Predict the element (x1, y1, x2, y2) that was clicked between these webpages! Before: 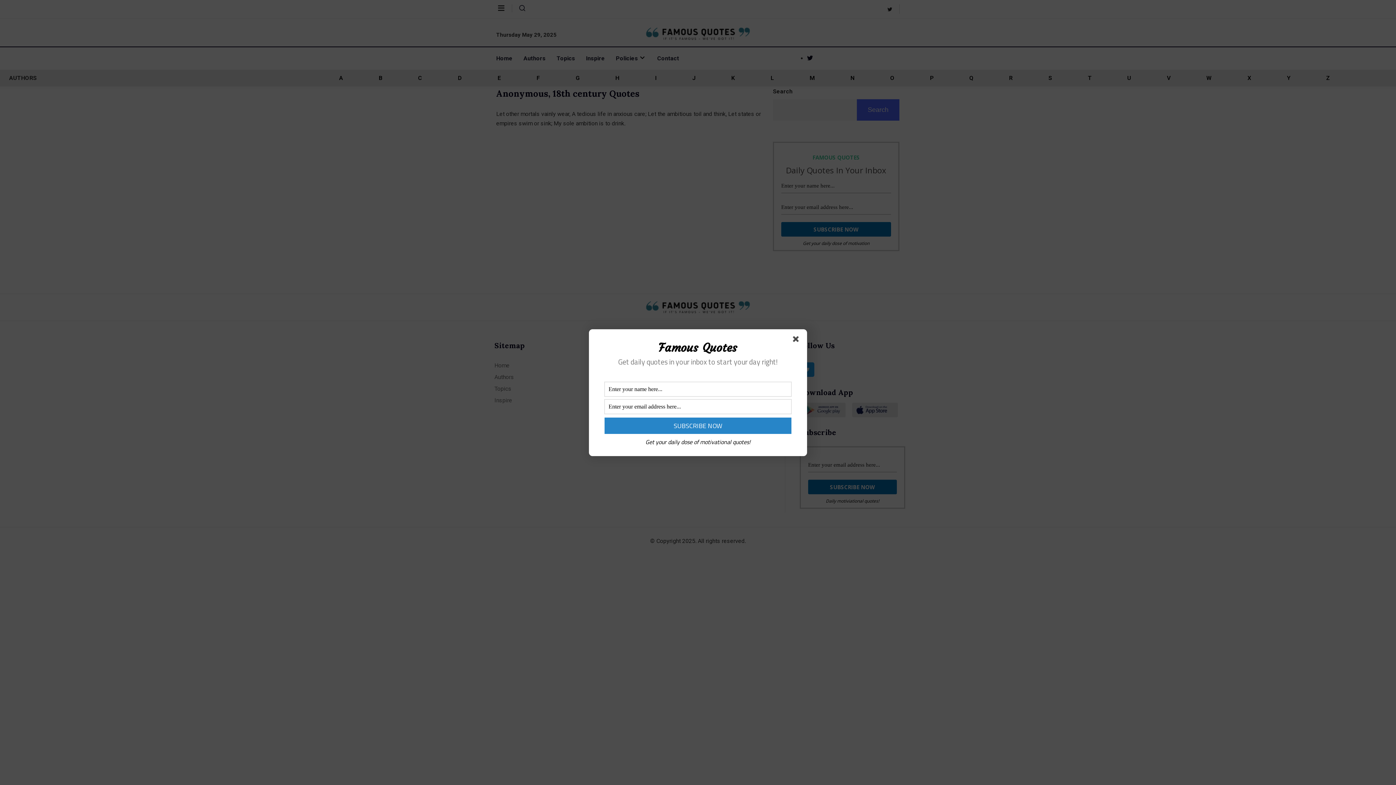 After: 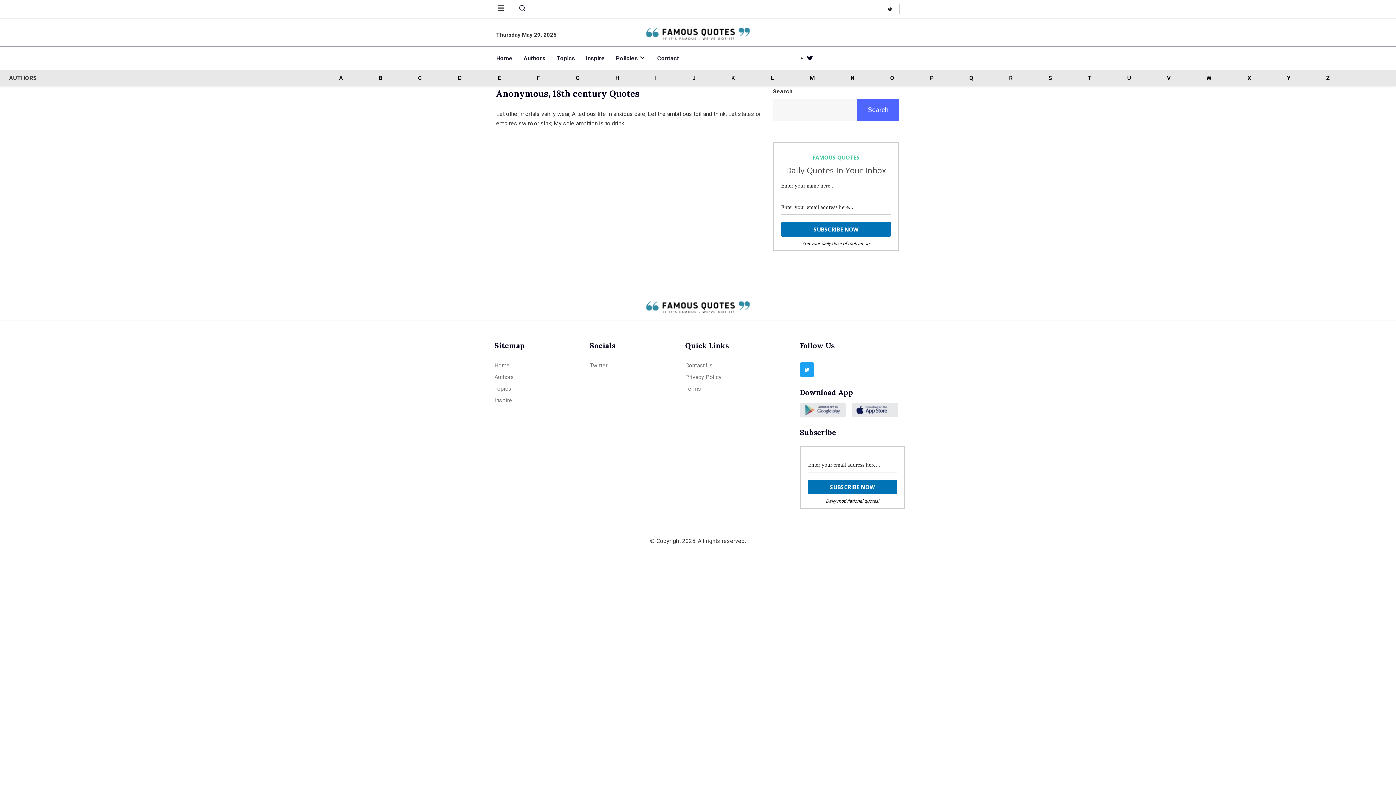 Action: bbox: (793, 336, 801, 344)